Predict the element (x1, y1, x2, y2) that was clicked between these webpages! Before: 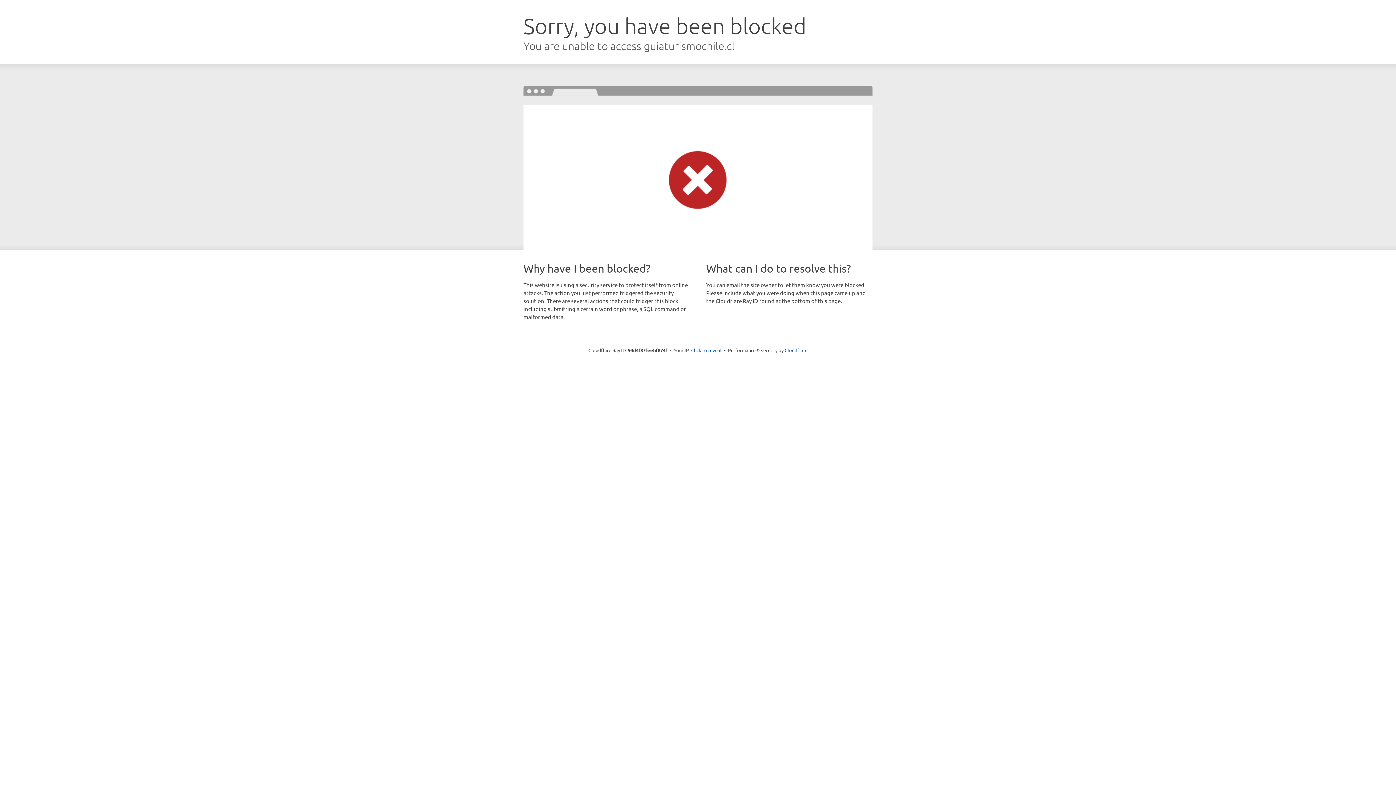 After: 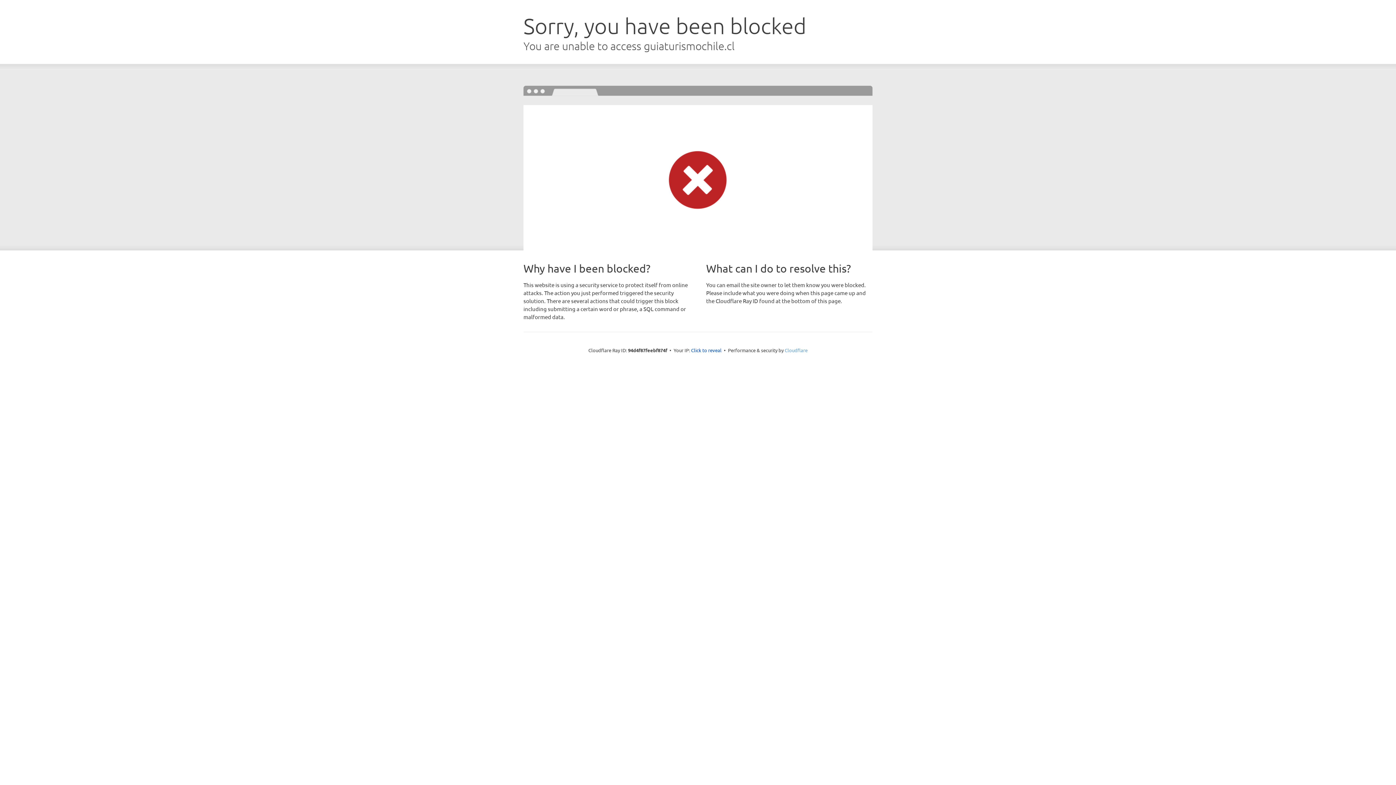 Action: label: Cloudflare bbox: (784, 347, 807, 353)